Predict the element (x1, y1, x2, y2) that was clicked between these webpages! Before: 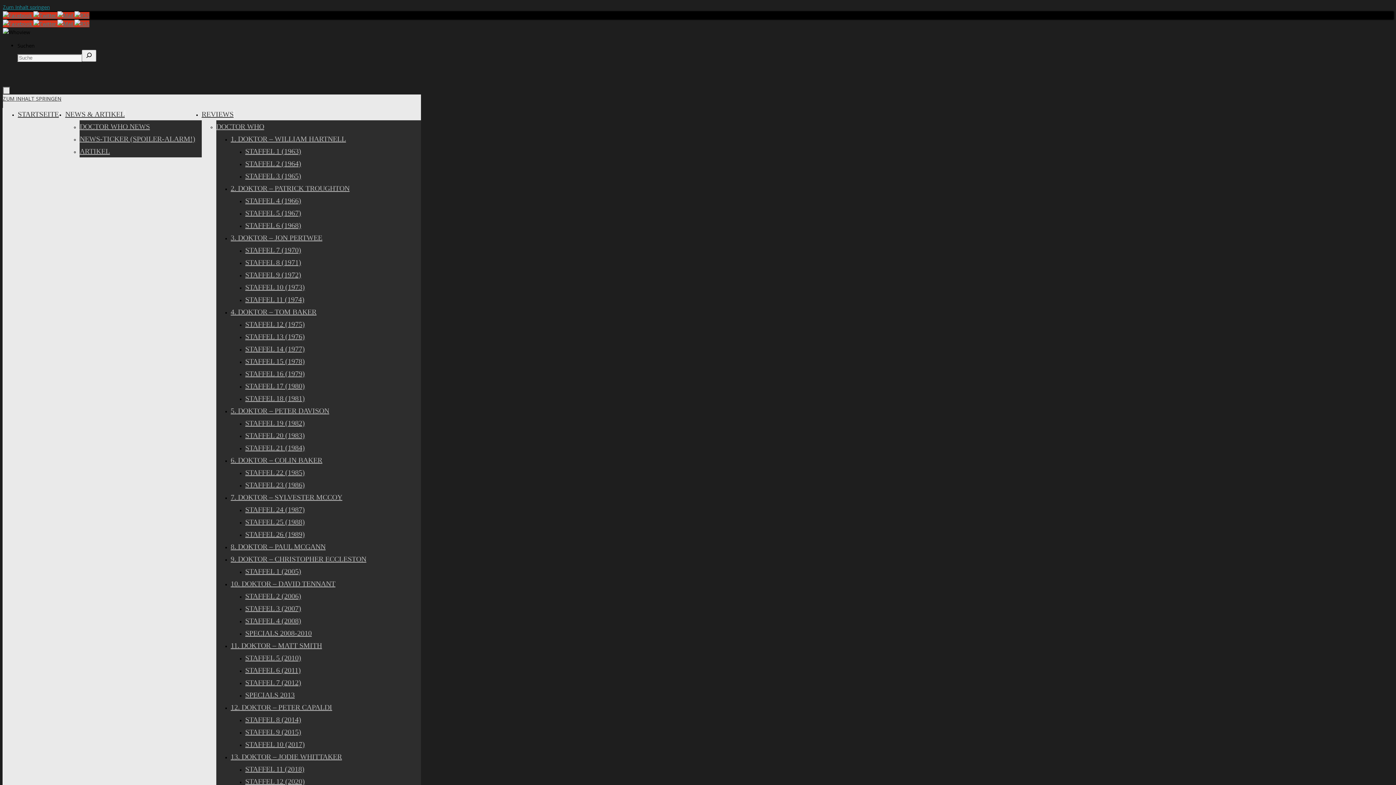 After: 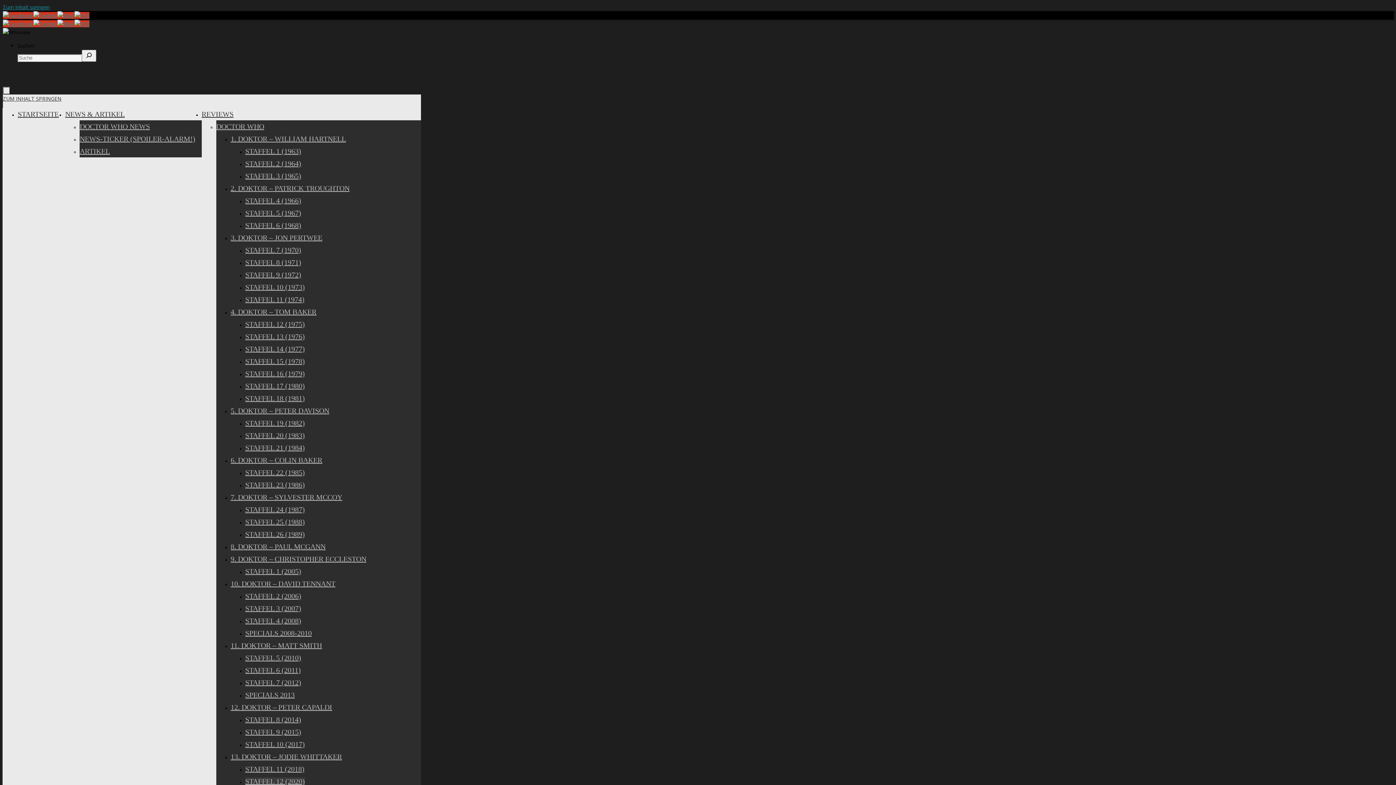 Action: bbox: (245, 777, 304, 785) label: STAFFEL 12 (2020)